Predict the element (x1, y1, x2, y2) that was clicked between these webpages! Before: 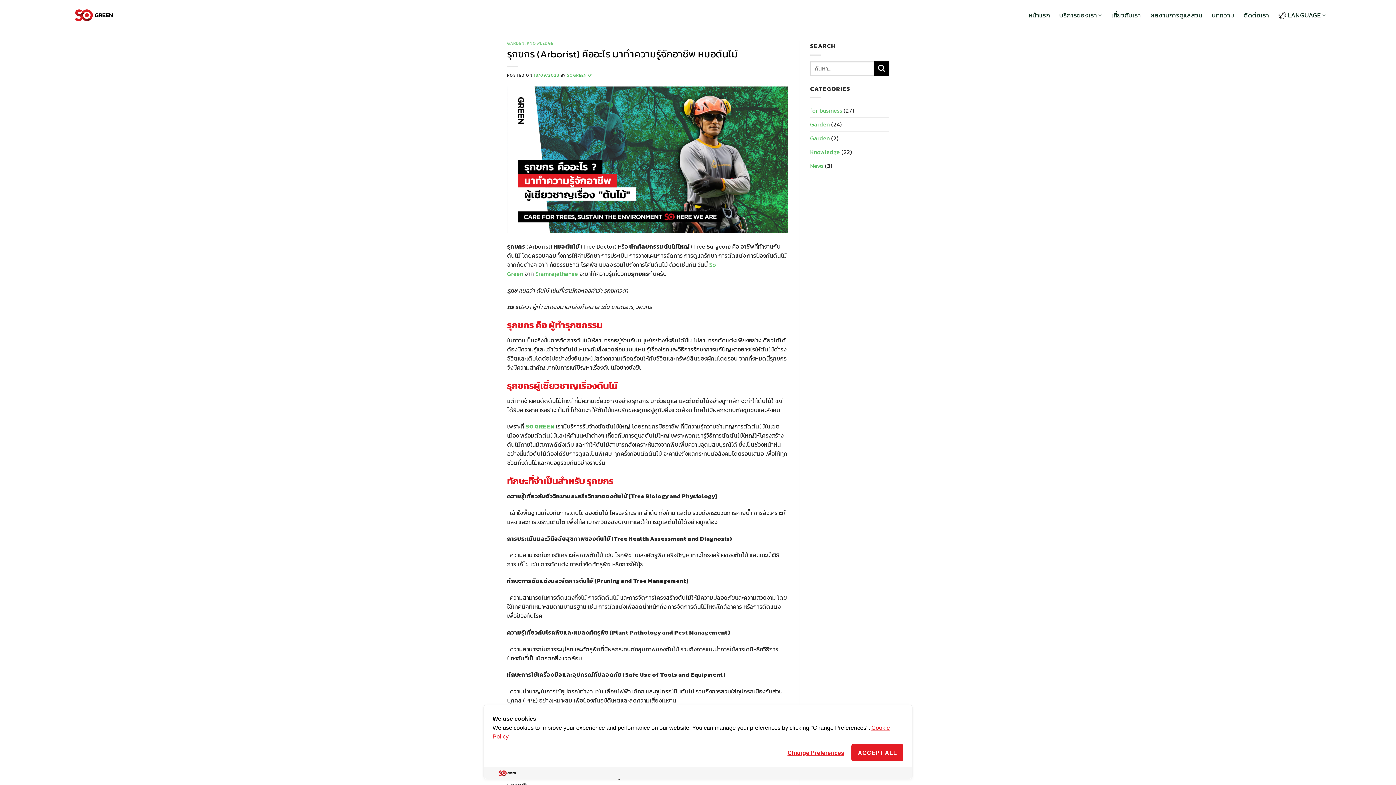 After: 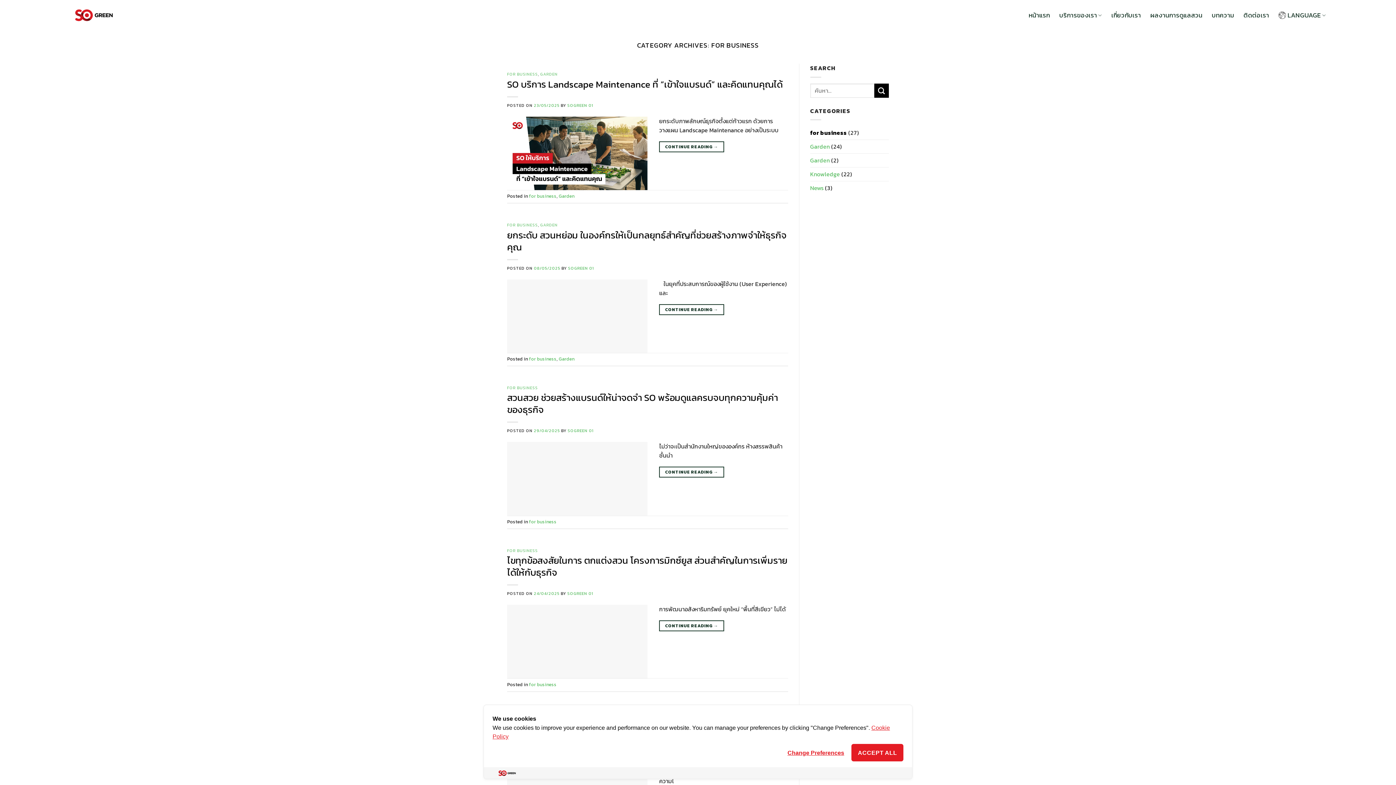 Action: bbox: (810, 104, 842, 117) label: for business